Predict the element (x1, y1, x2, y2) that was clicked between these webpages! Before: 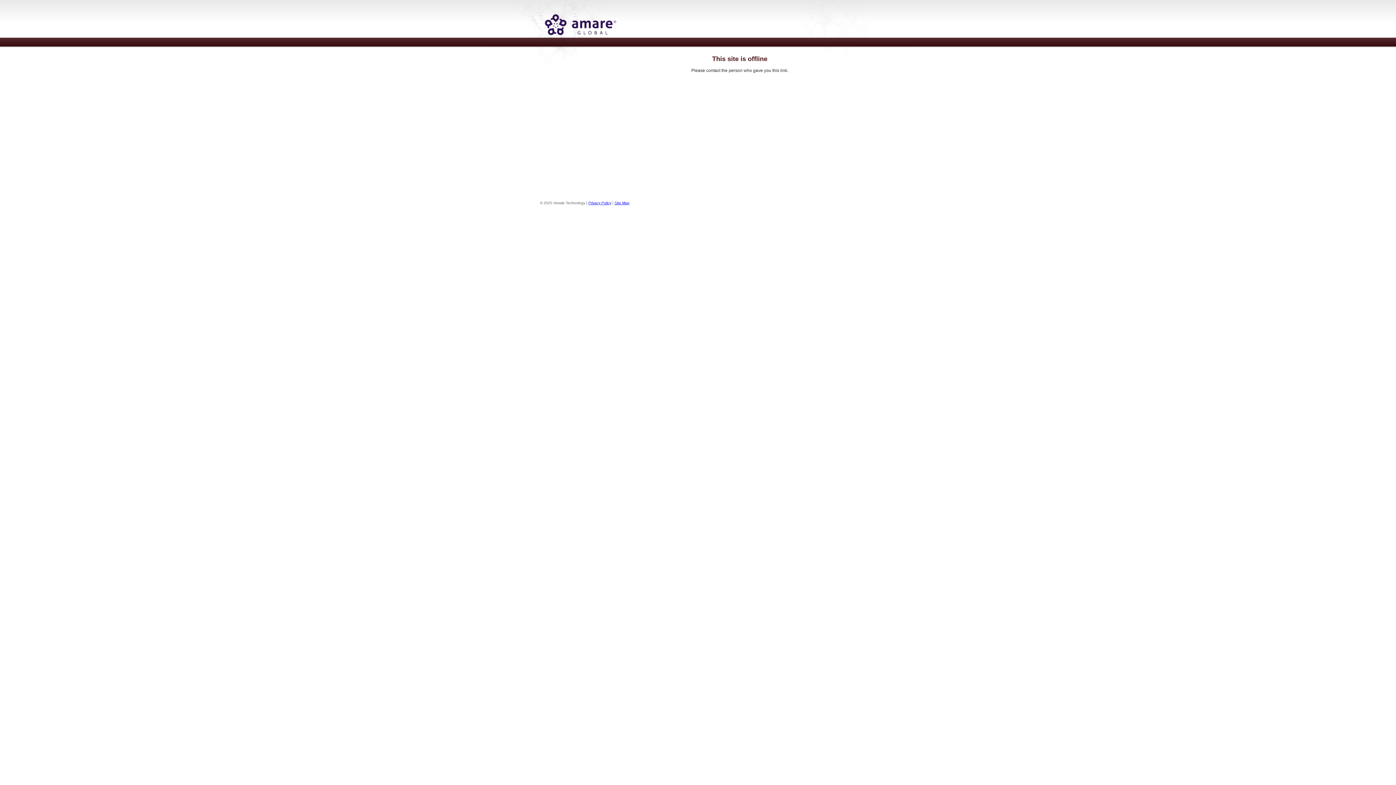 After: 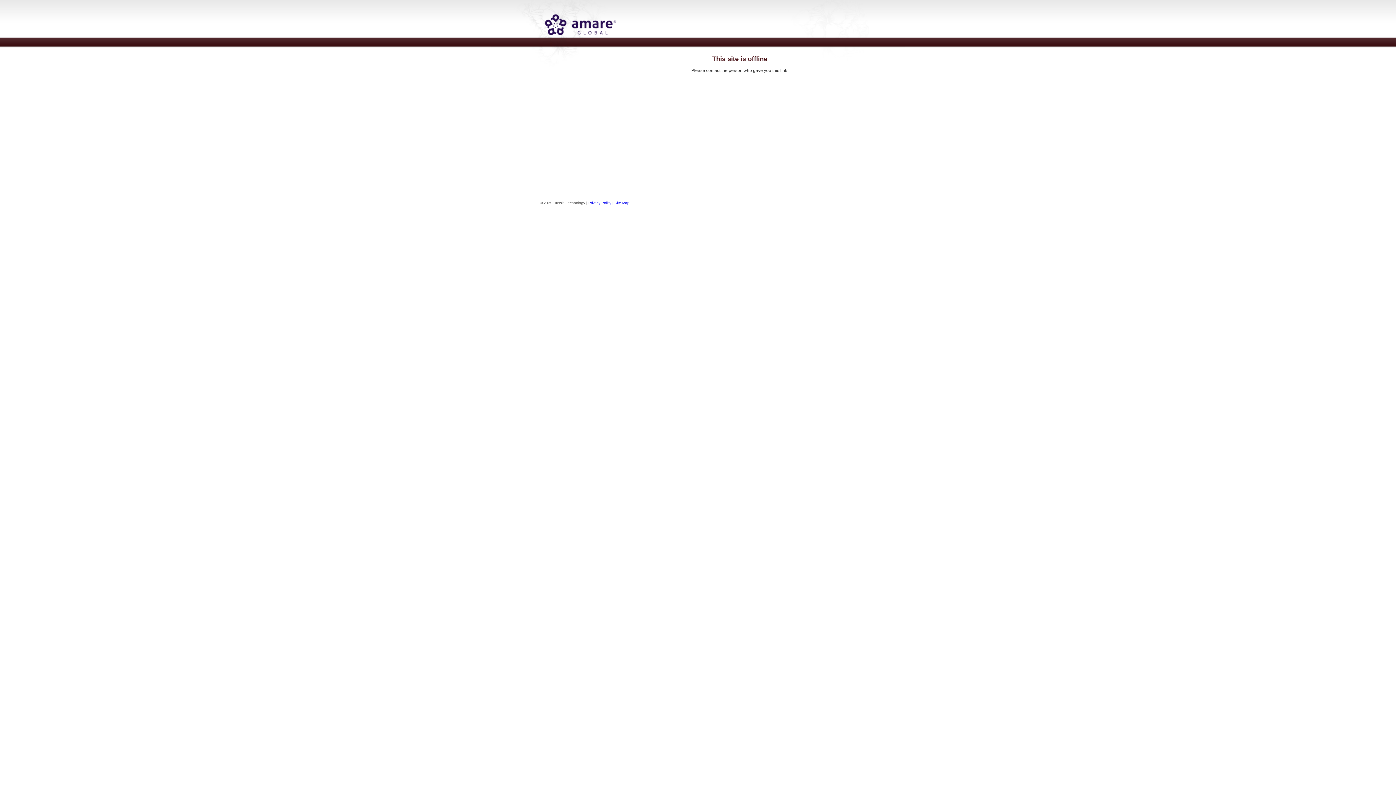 Action: bbox: (544, 32, 616, 37)